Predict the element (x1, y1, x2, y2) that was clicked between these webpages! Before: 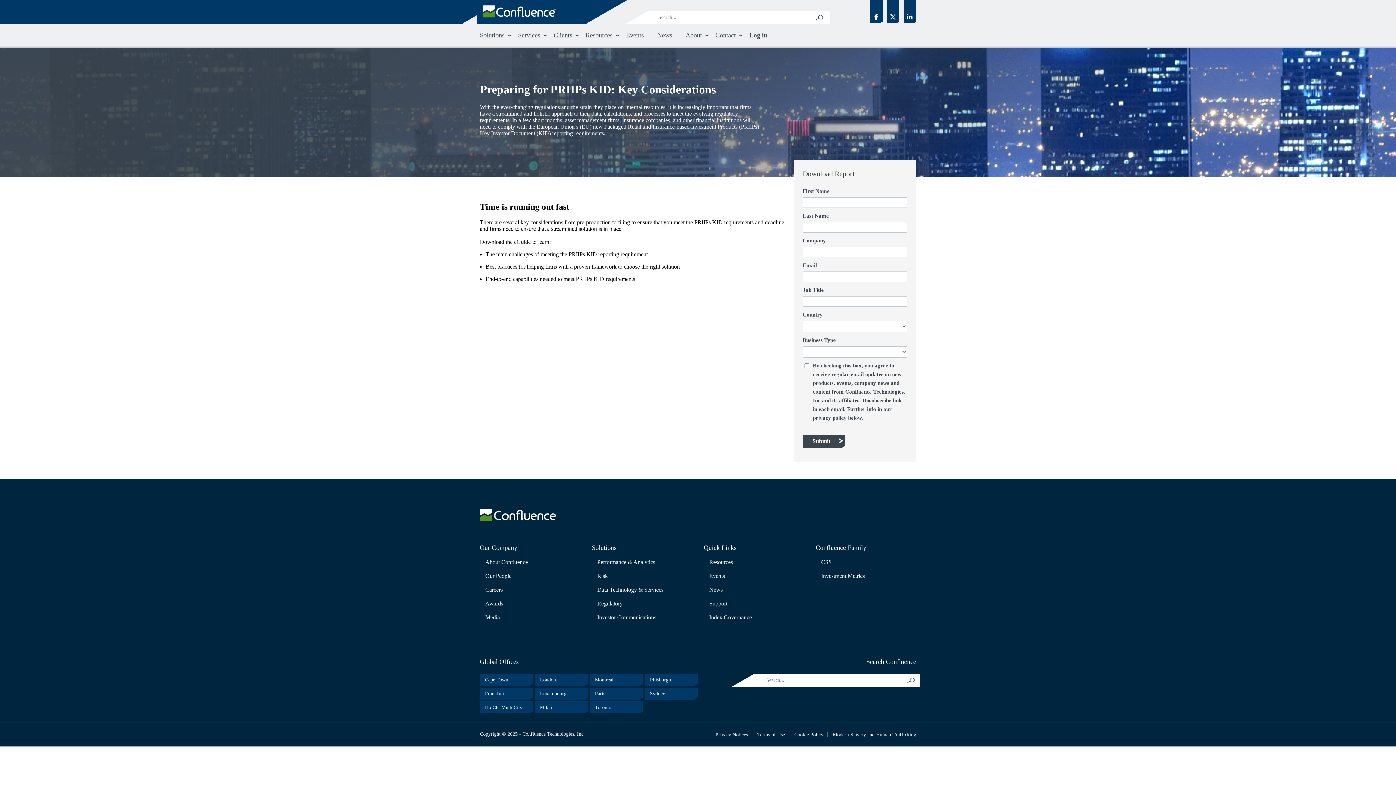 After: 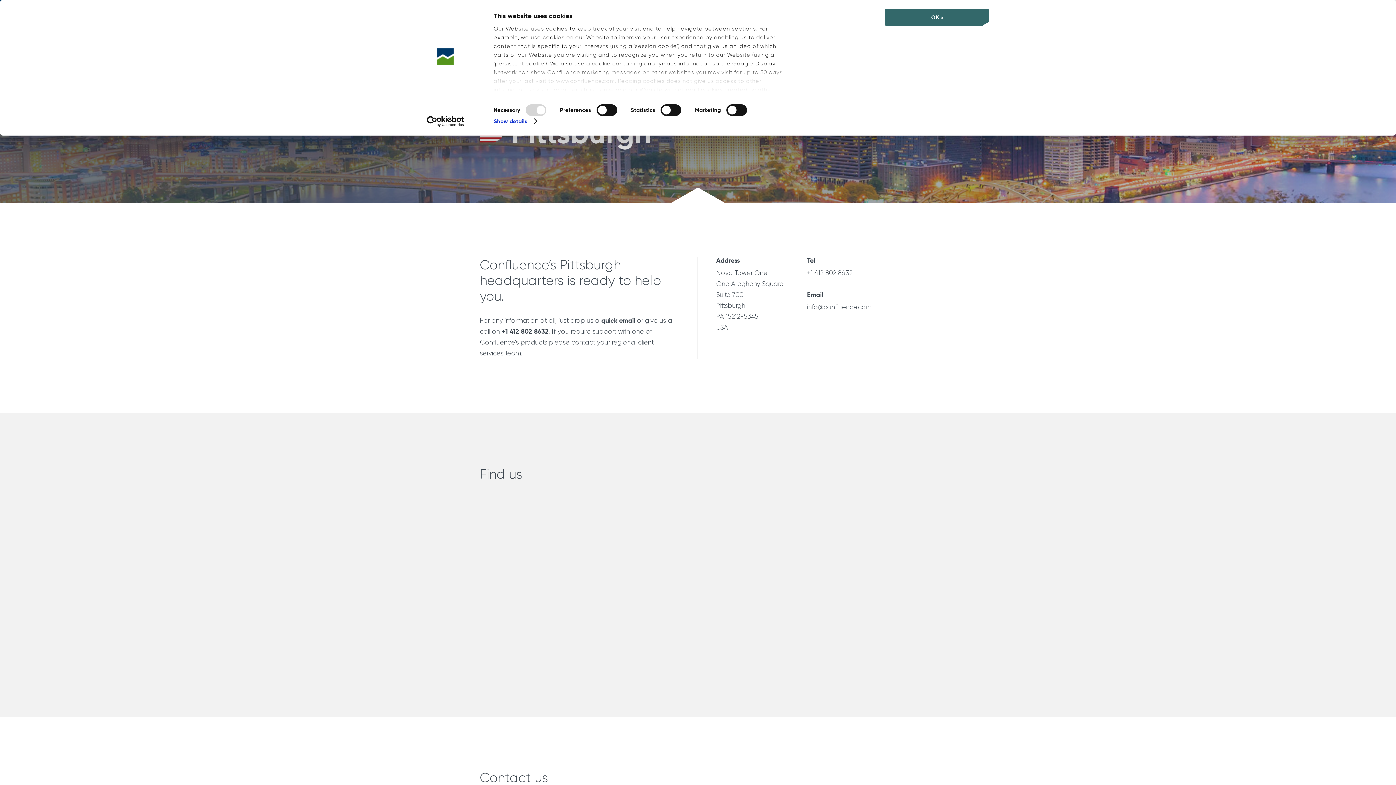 Action: label: Pittsburgh bbox: (645, 674, 698, 686)